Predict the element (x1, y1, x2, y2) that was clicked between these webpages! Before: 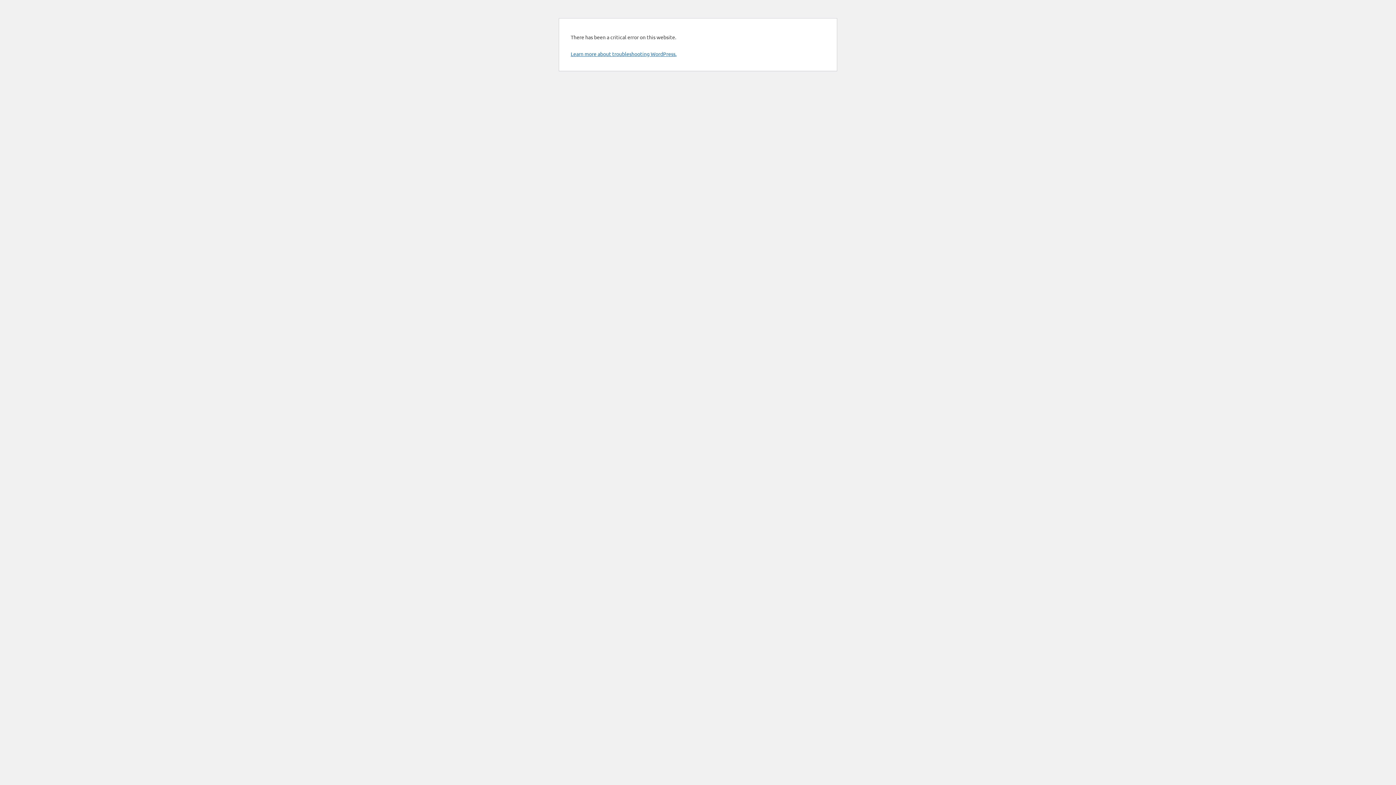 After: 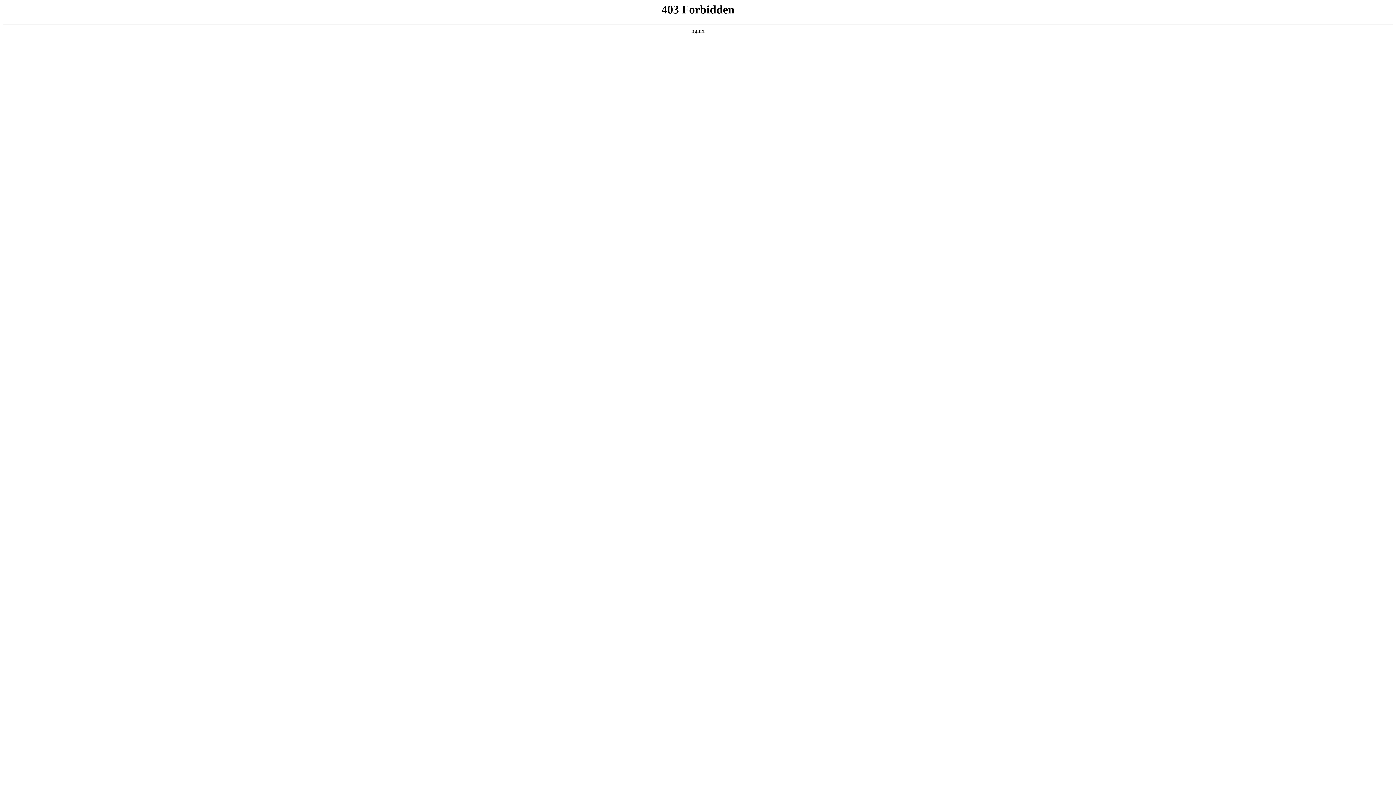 Action: bbox: (570, 50, 676, 57) label: Learn more about troubleshooting WordPress.